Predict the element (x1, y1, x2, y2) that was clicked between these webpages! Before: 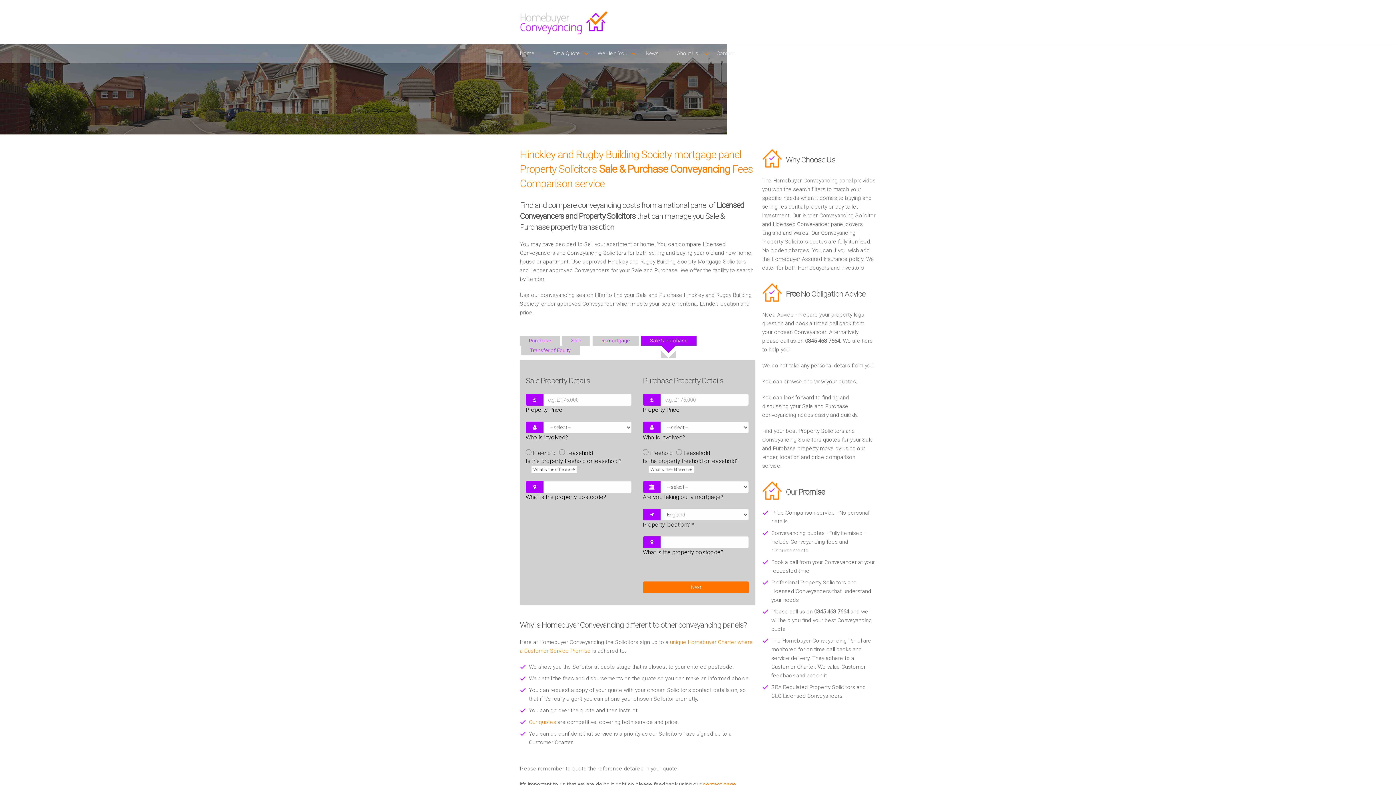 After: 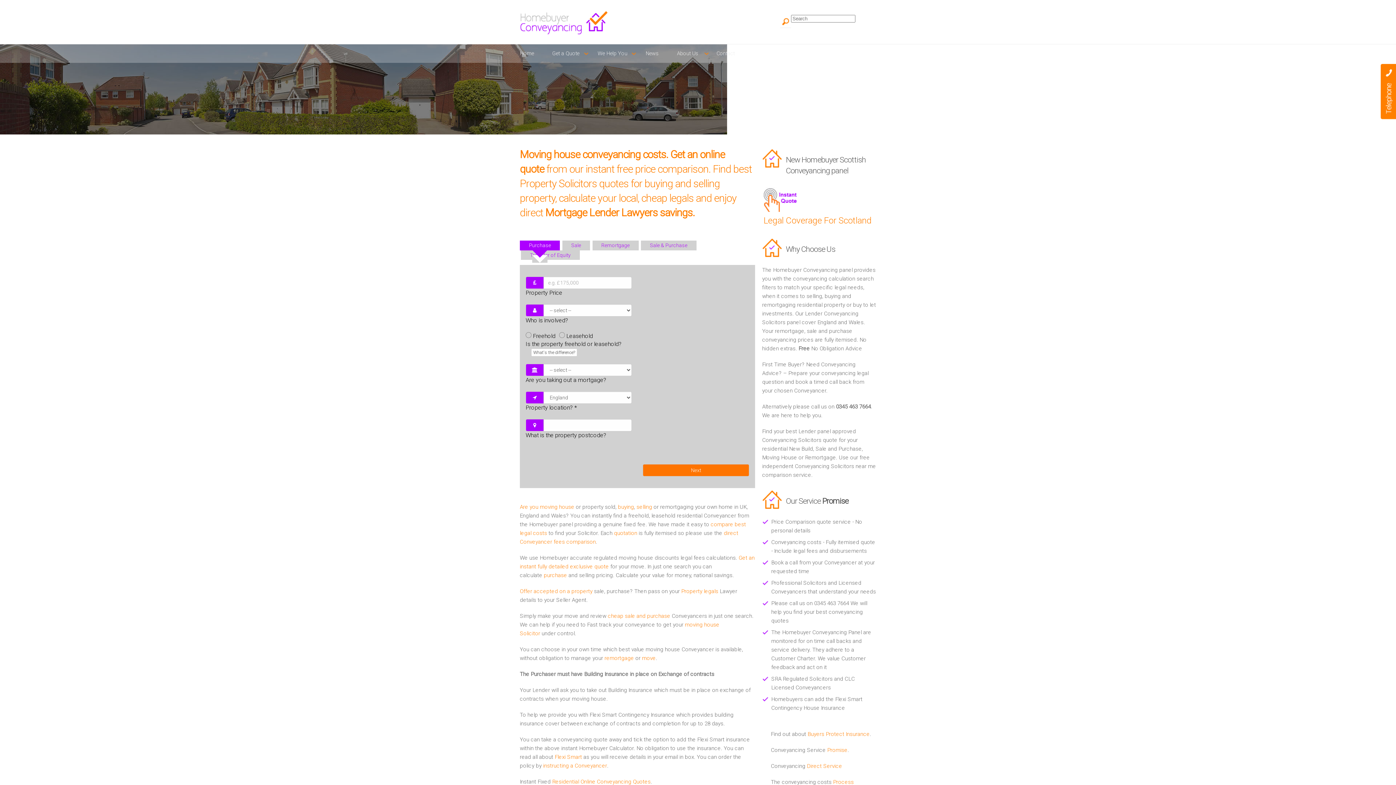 Action: label: Our quotes bbox: (529, 719, 556, 725)